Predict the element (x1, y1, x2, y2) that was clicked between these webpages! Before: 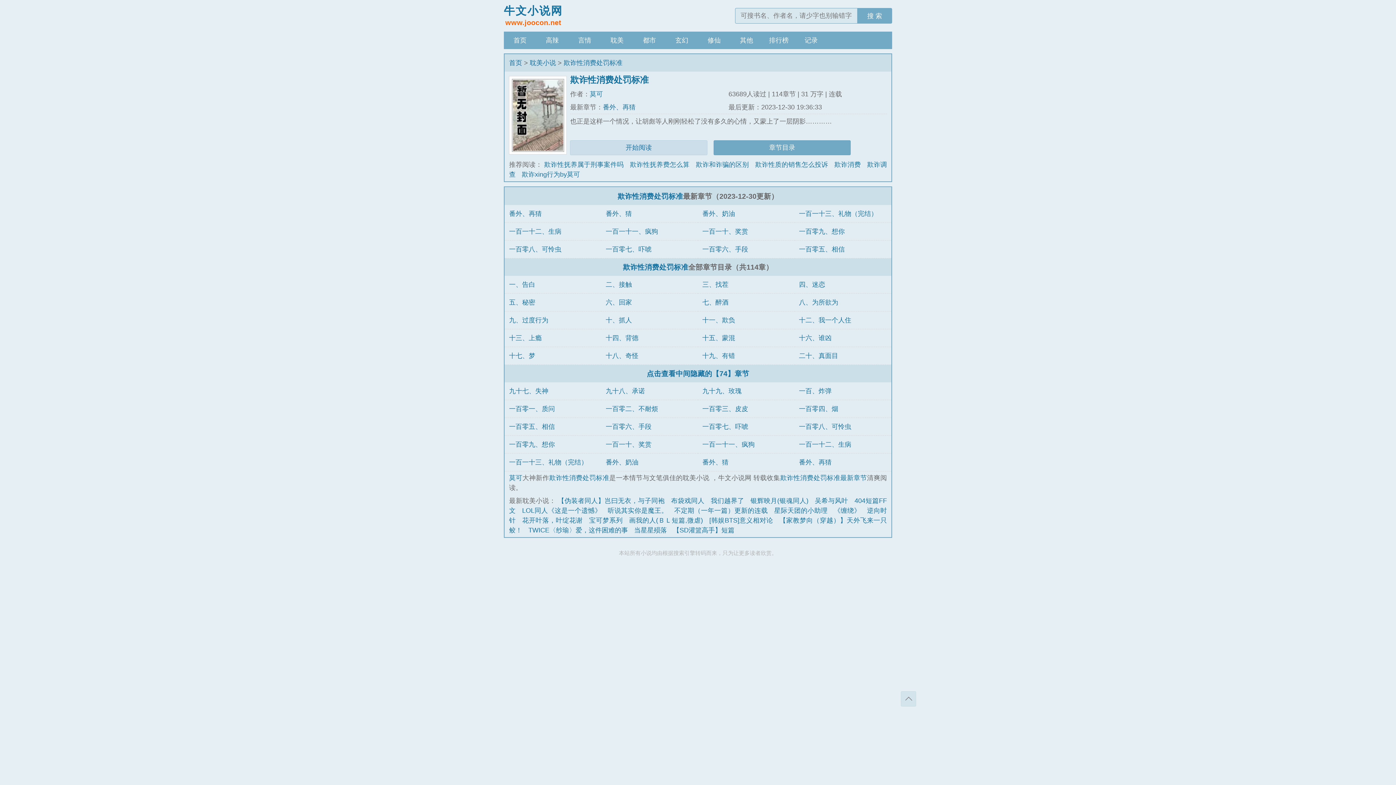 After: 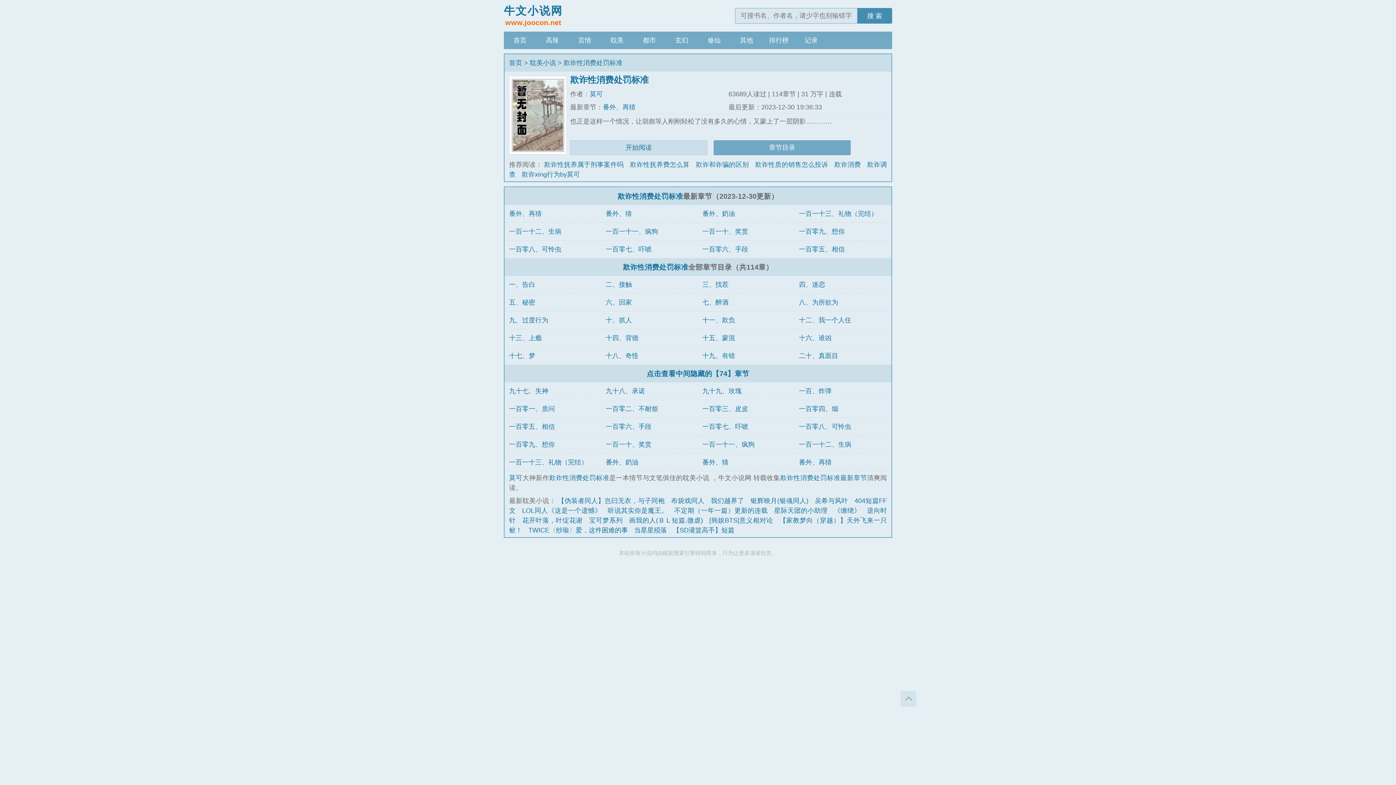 Action: bbox: (857, 8, 892, 23) label: 搜 索